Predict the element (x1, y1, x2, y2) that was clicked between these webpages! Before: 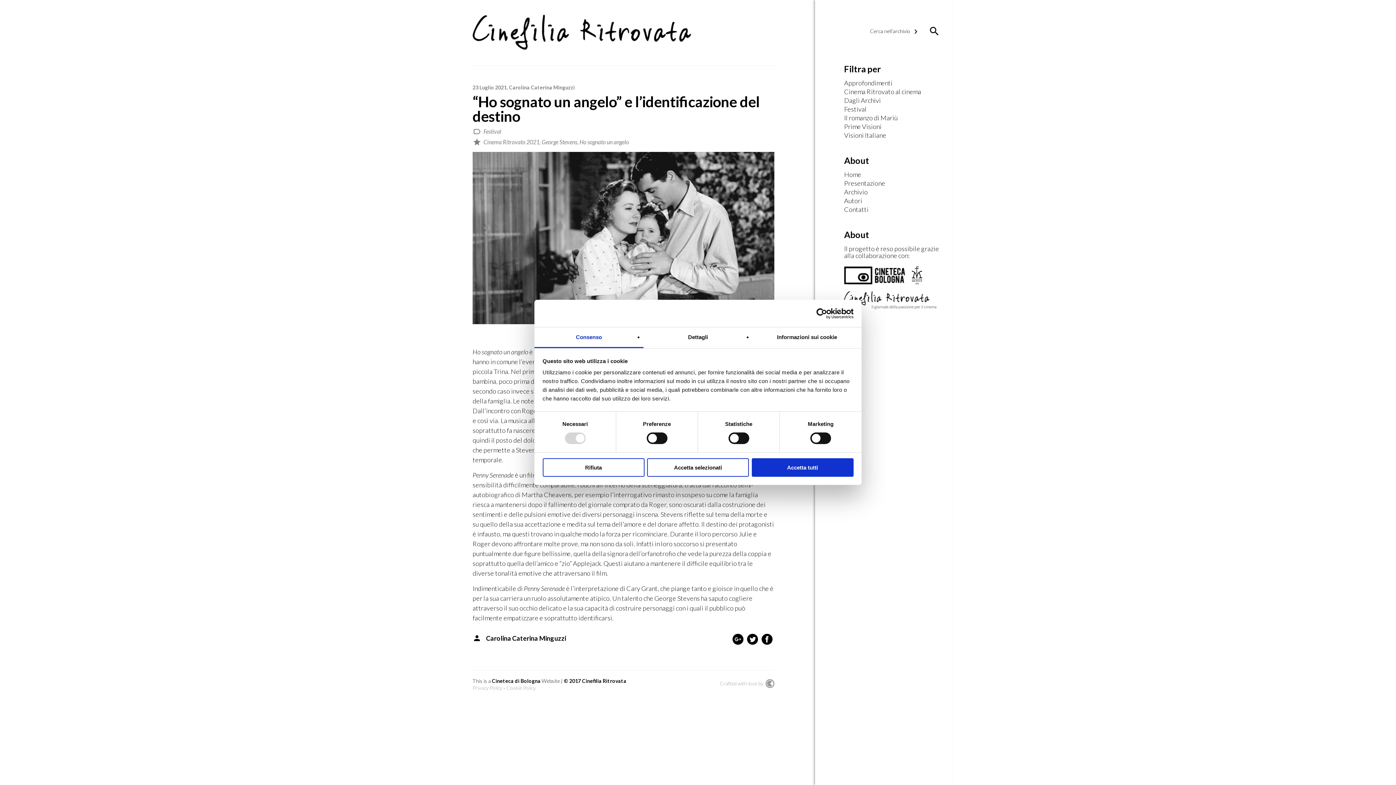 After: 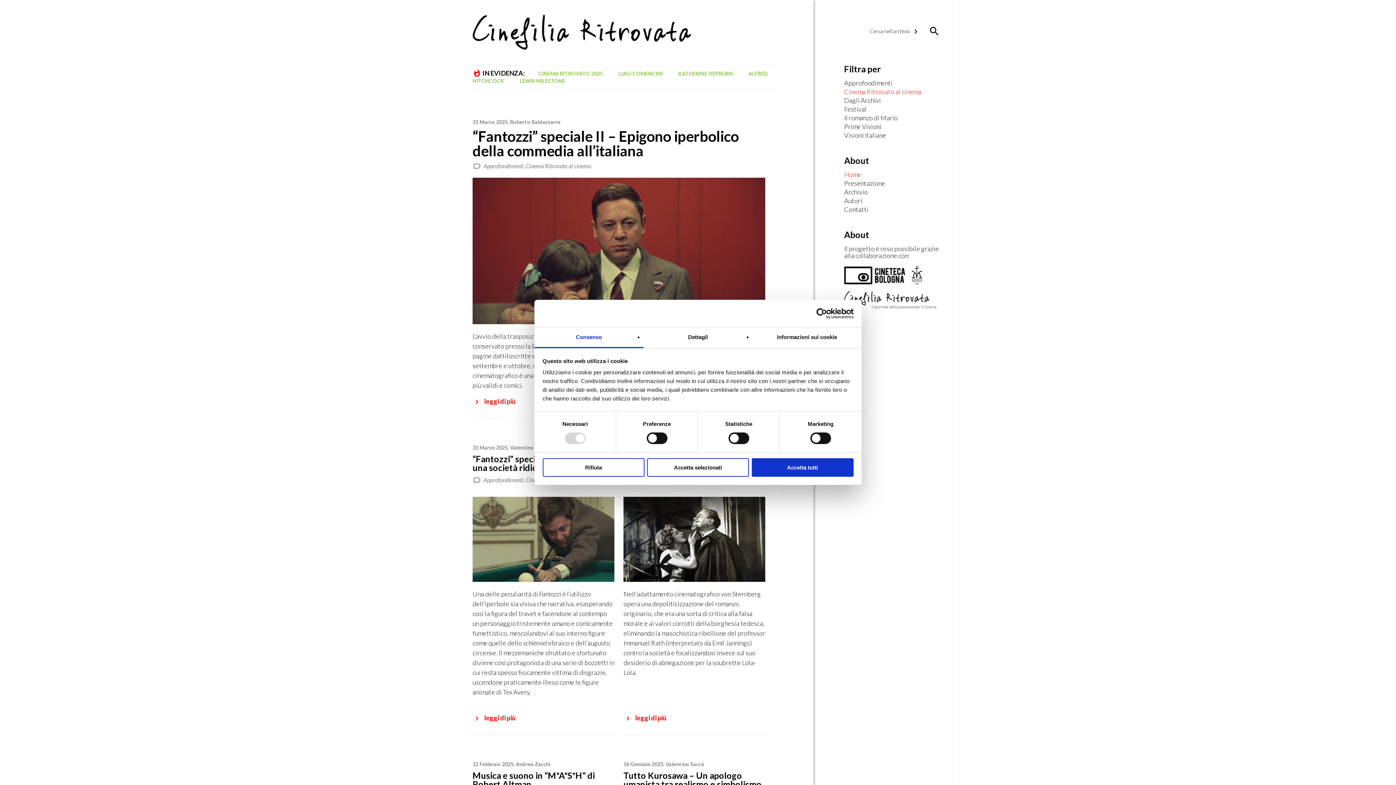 Action: bbox: (844, 88, 945, 95) label: Cinema Ritrovato al cinema